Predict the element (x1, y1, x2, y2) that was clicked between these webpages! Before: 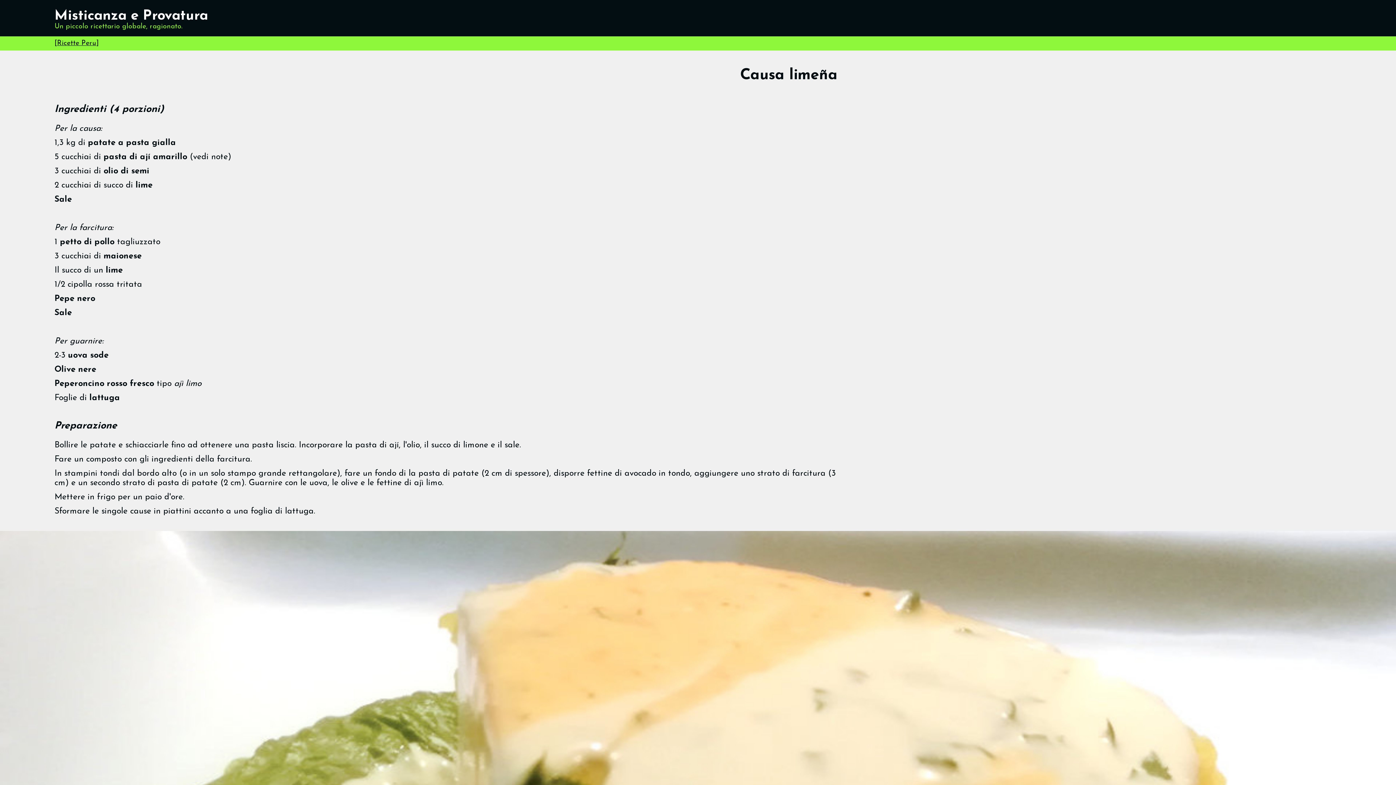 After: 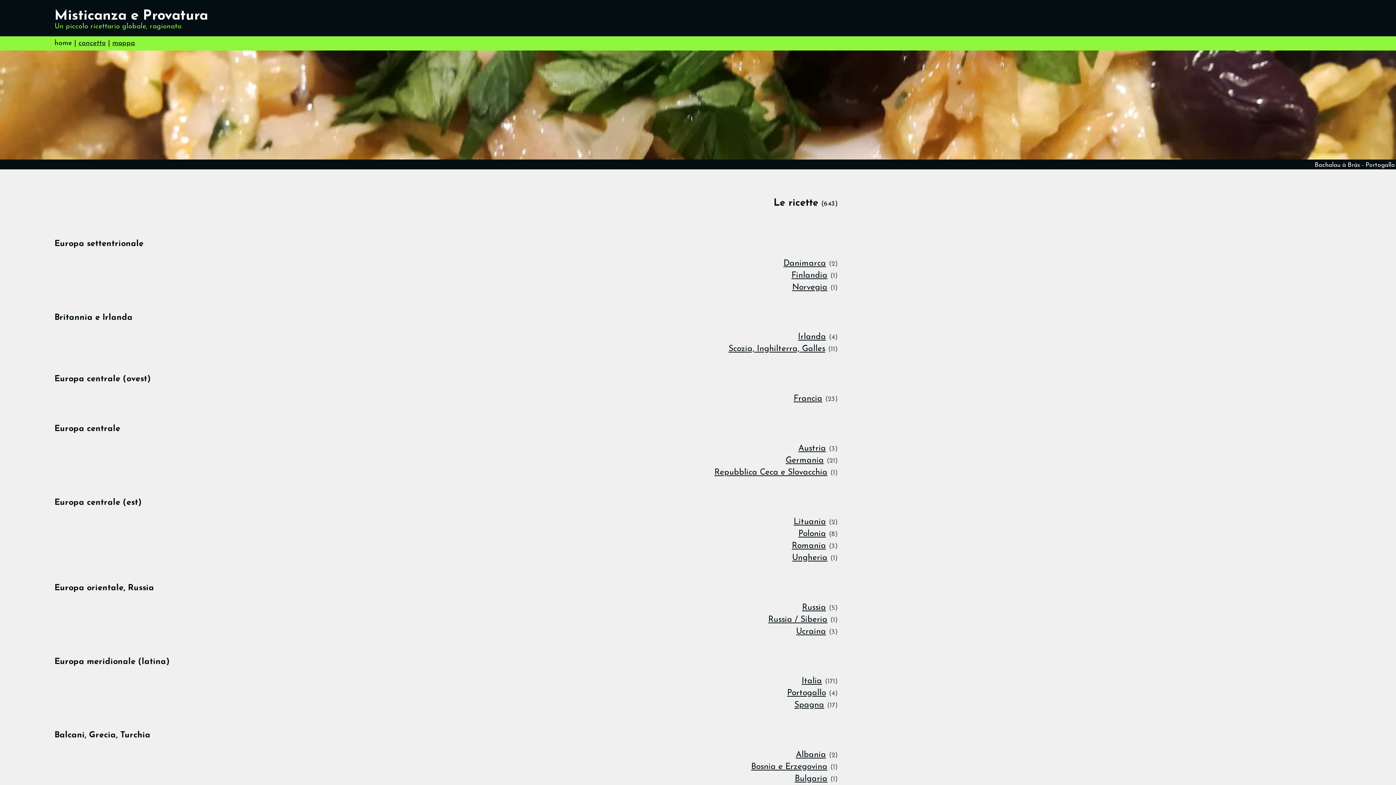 Action: label: Misticanza e Provatura bbox: (54, 9, 208, 23)